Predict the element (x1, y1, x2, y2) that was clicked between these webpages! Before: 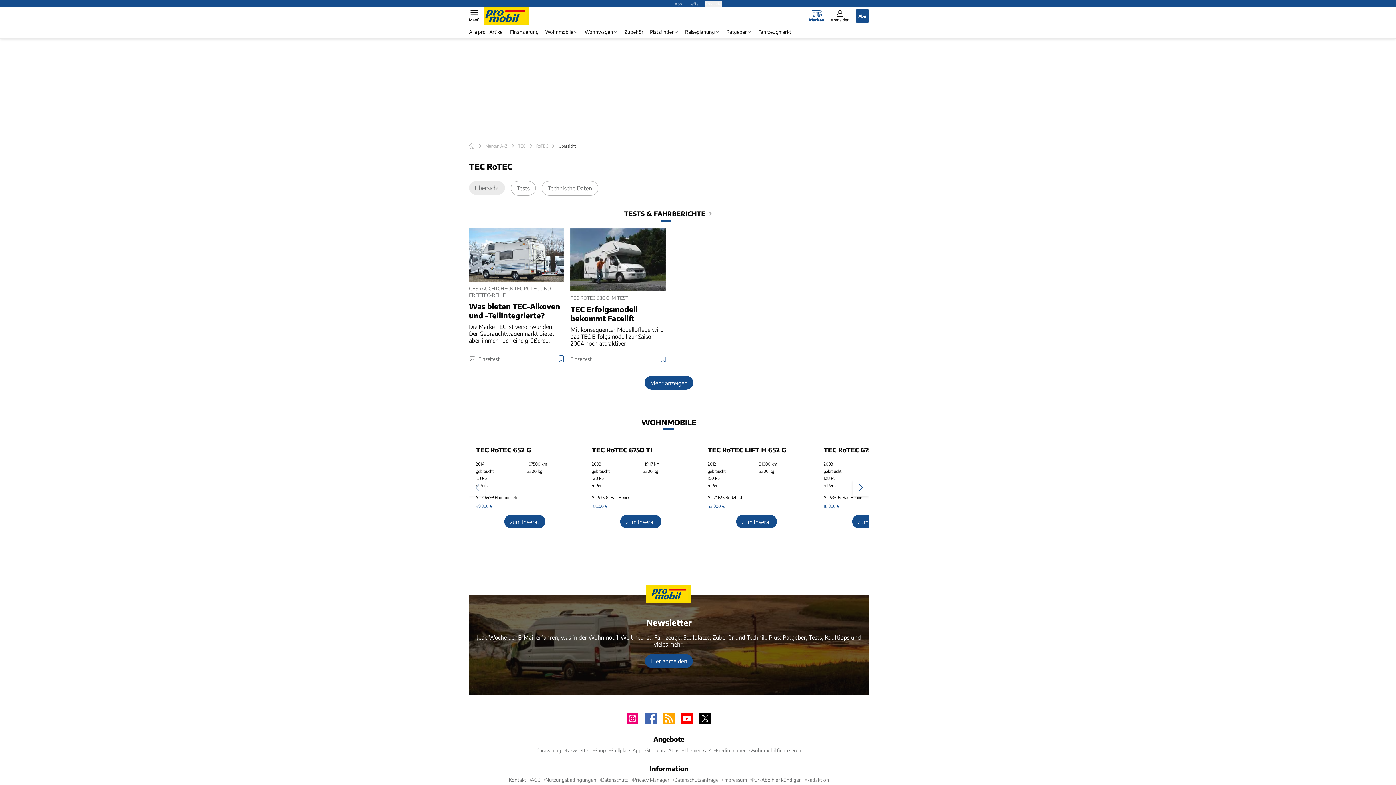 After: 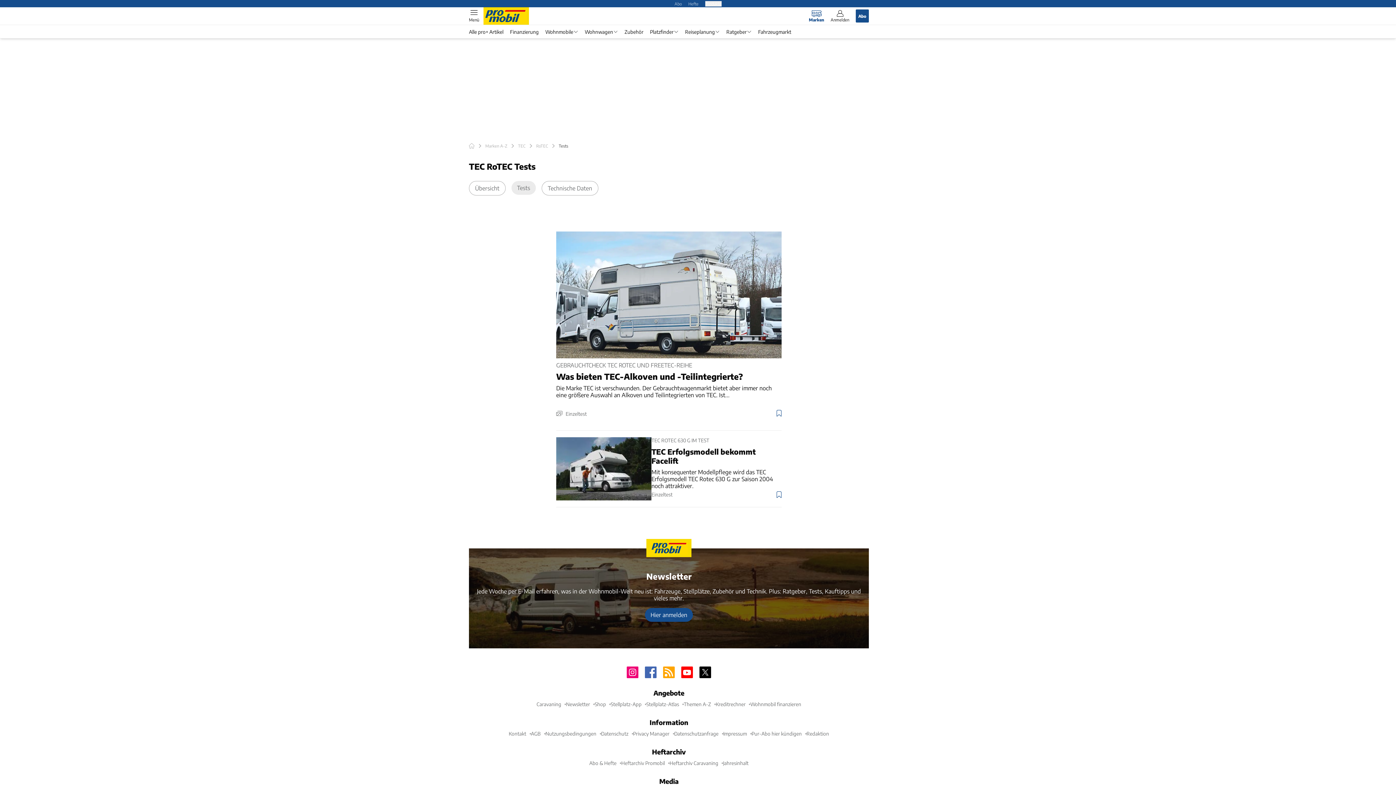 Action: label: TESTS & FAHRBERICHTE bbox: (469, 208, 869, 221)